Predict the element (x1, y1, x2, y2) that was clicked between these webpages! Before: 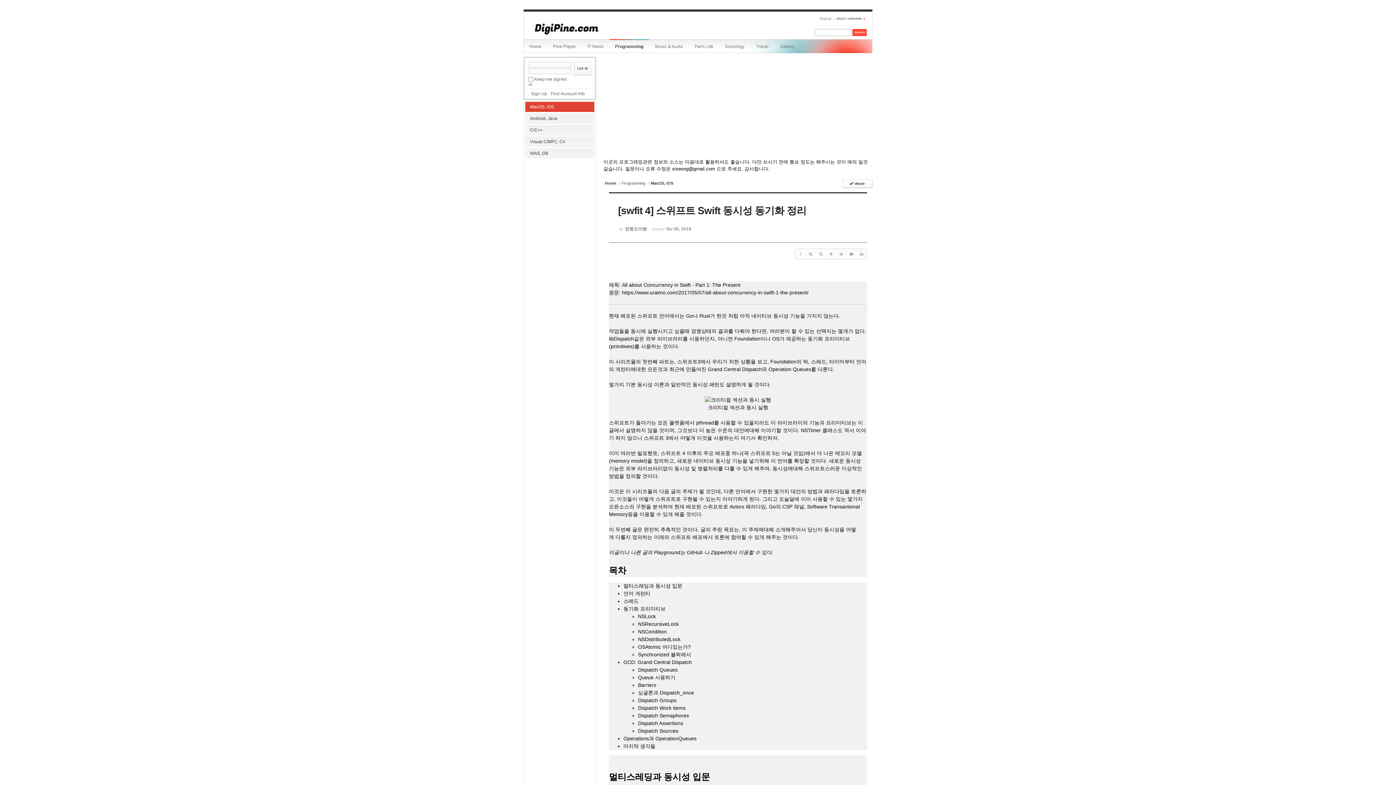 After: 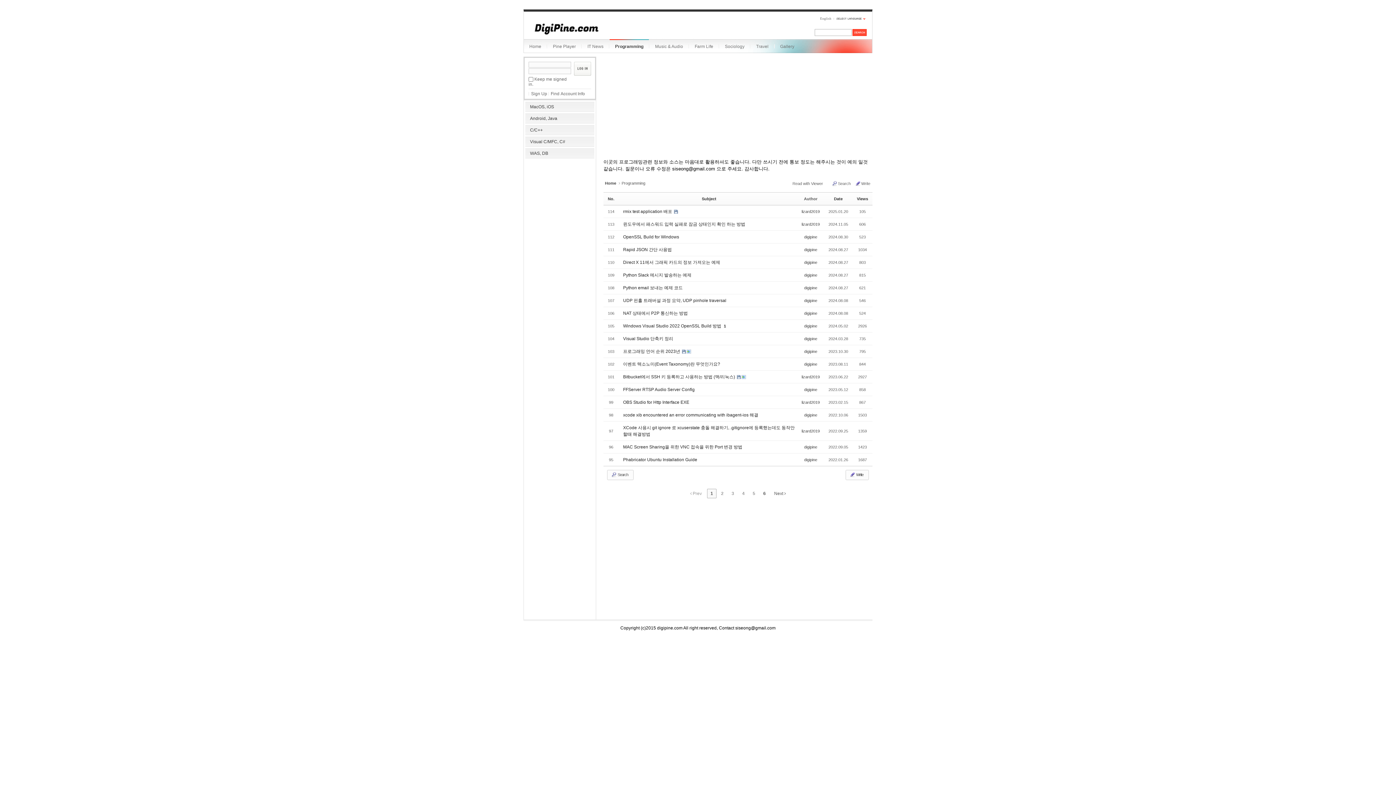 Action: bbox: (620, 180, 646, 186) label: Programming